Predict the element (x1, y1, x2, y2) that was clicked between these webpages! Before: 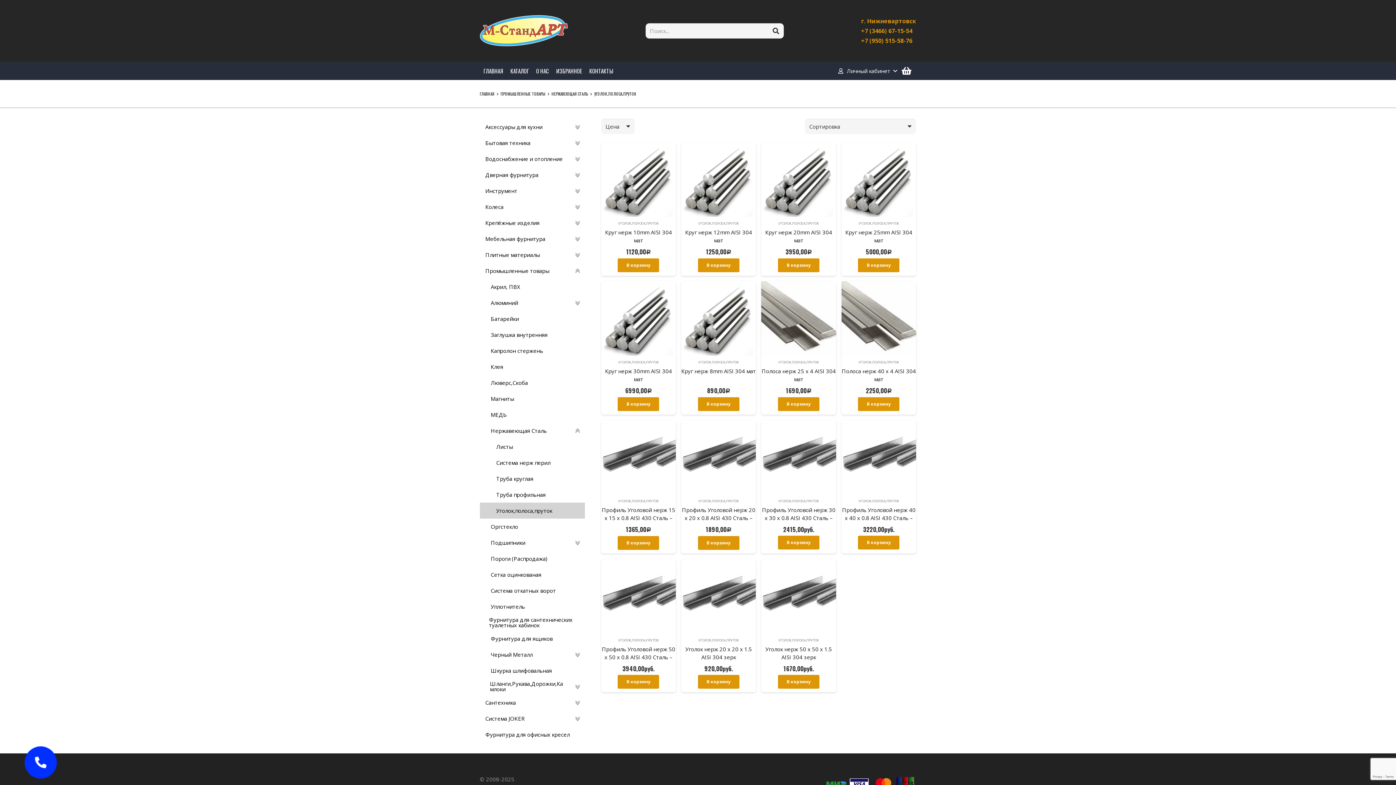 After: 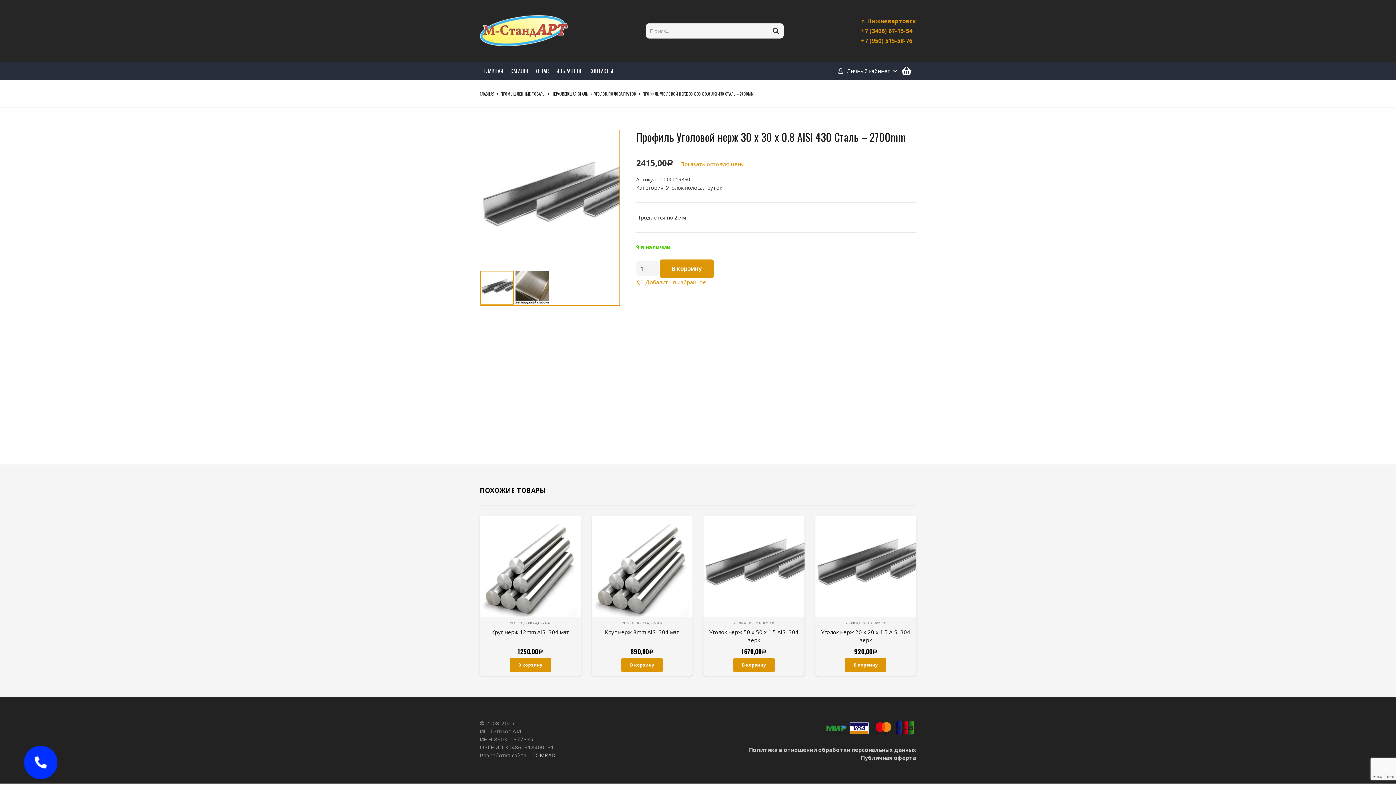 Action: label: Профиль Уголовой нерж 30 х 30 х 0.8 AISI 430 Сталь – 2700mm bbox: (762, 506, 835, 529)